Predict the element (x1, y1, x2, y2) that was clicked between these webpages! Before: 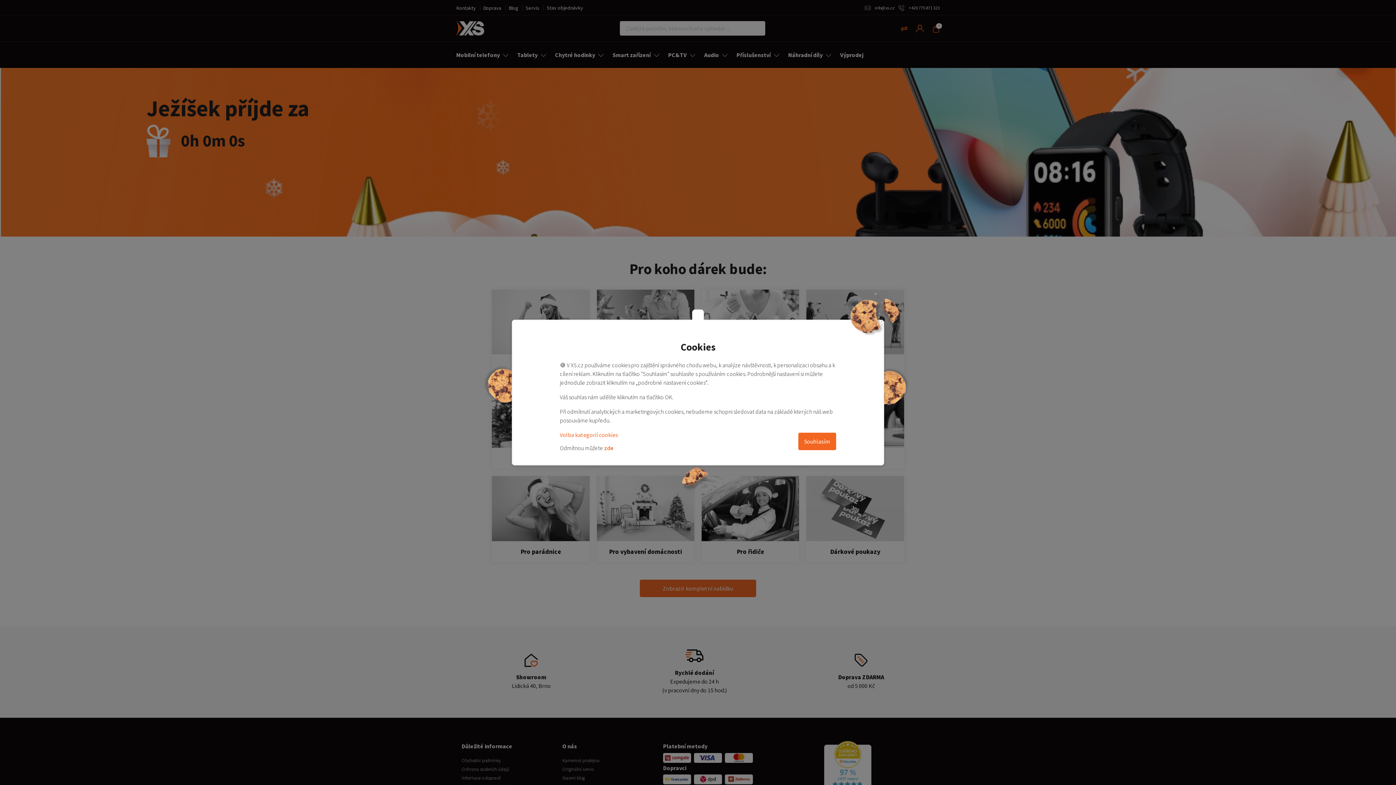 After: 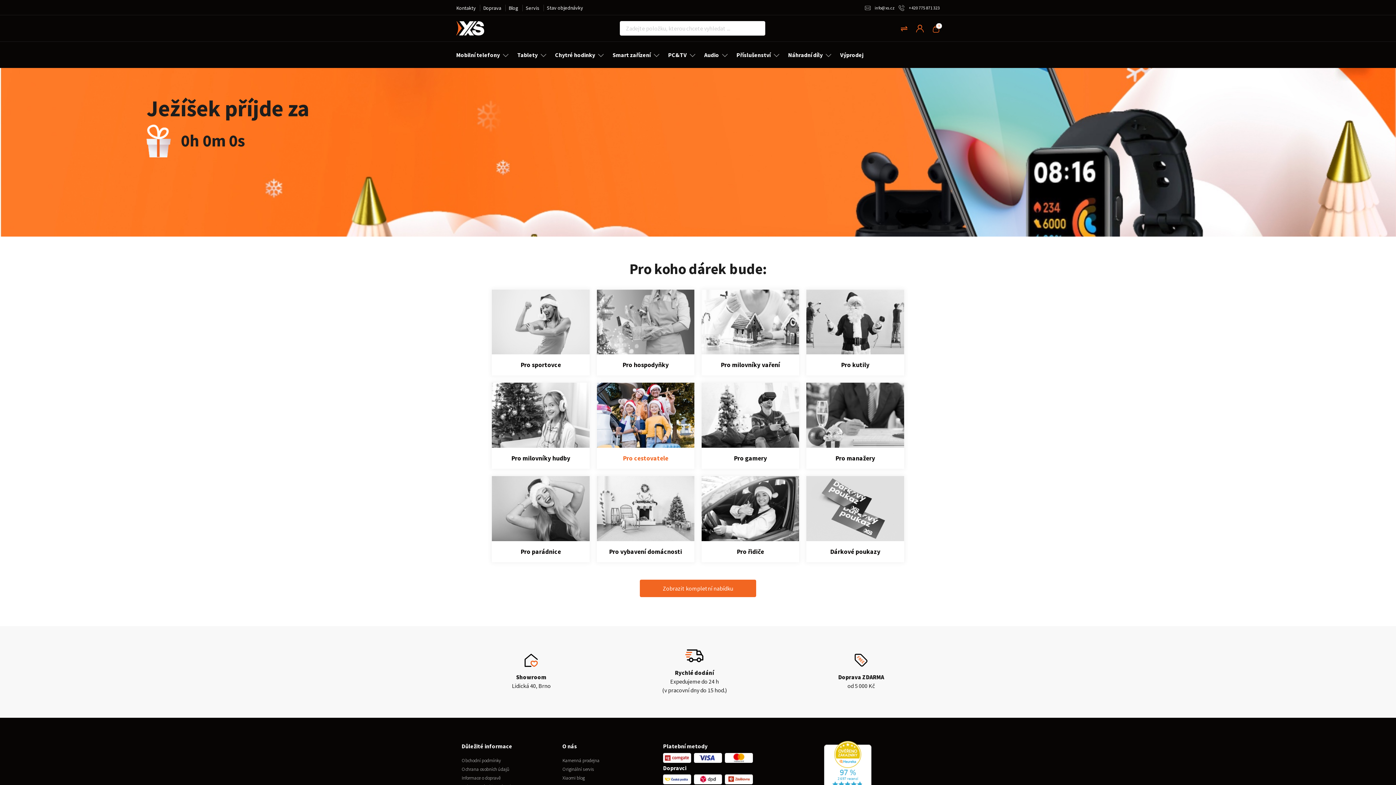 Action: label: zde bbox: (604, 444, 613, 451)